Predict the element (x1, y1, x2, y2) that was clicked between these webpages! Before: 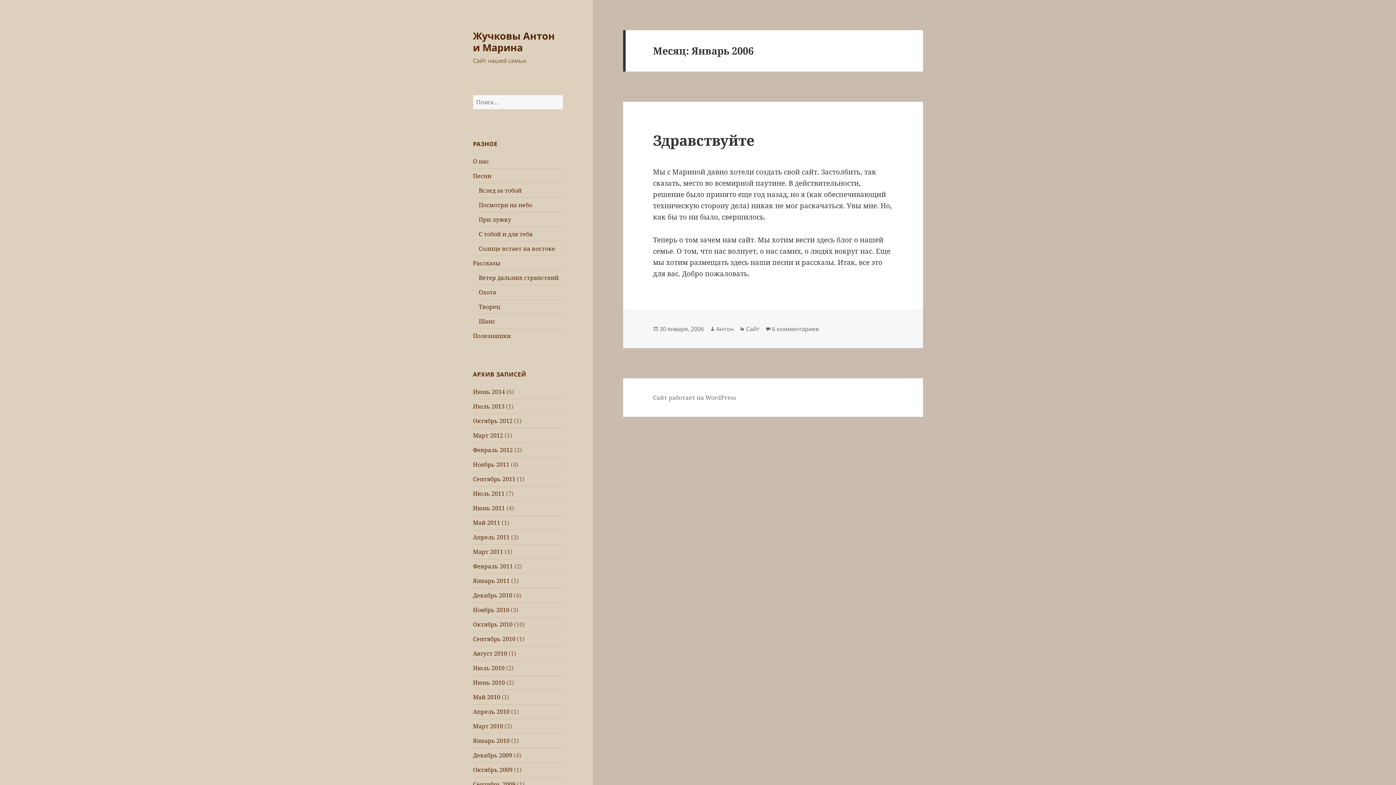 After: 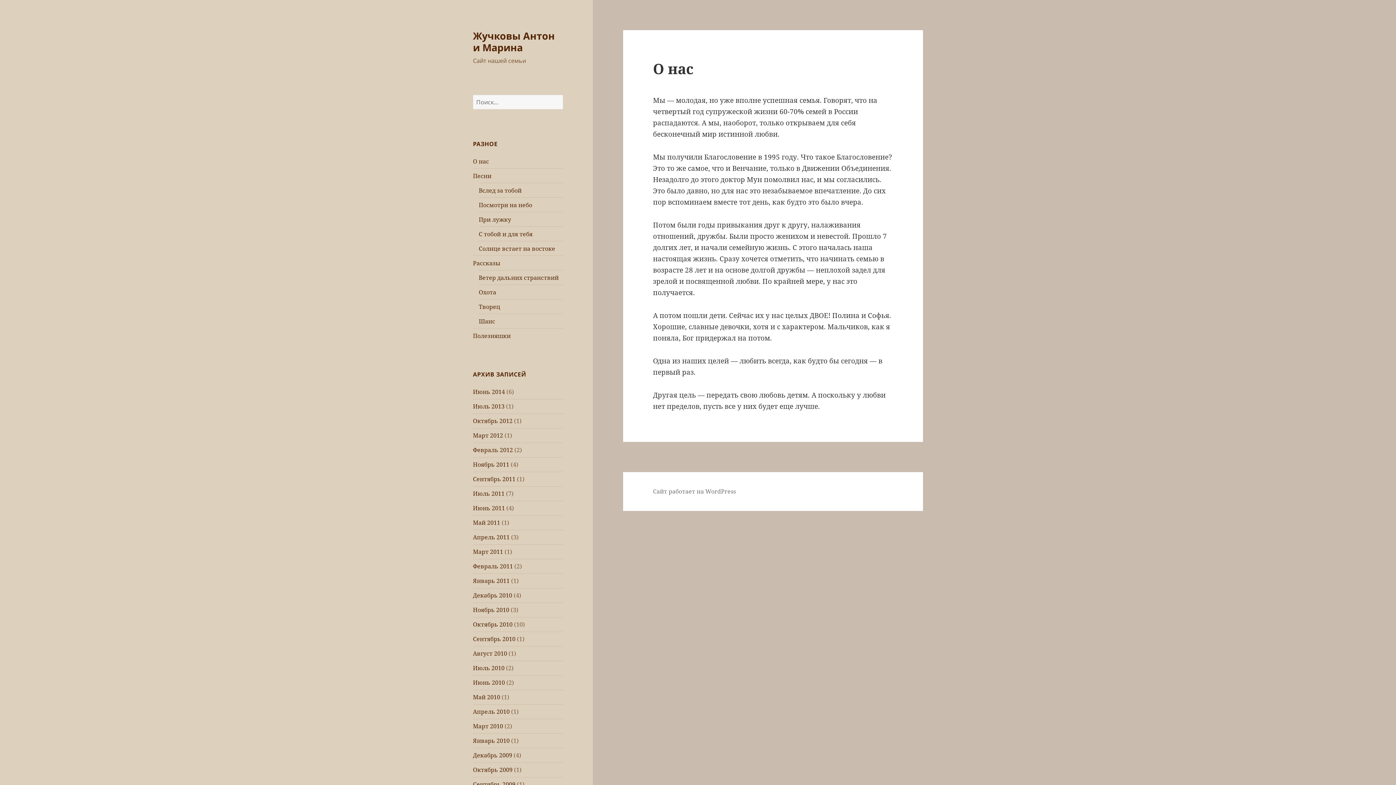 Action: bbox: (473, 157, 489, 165) label: О нас